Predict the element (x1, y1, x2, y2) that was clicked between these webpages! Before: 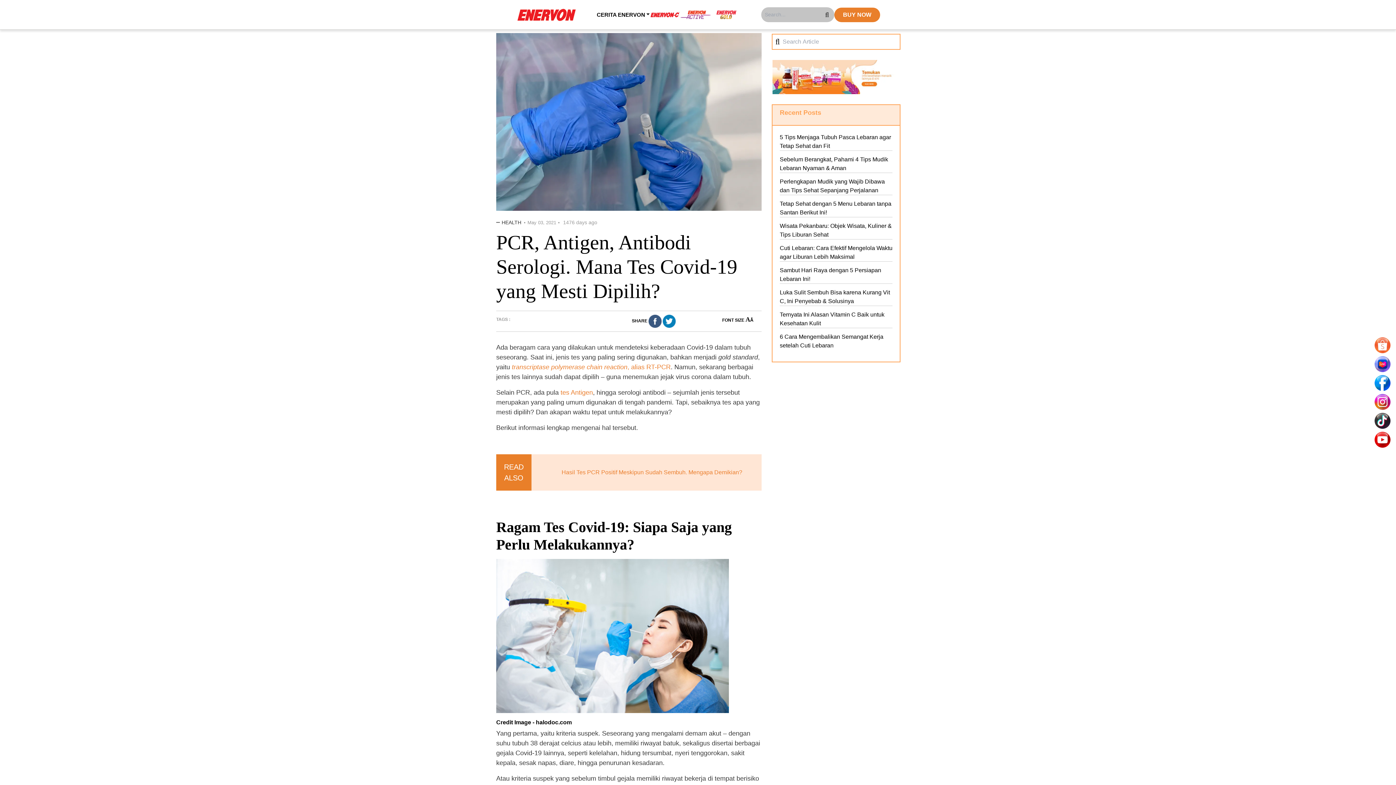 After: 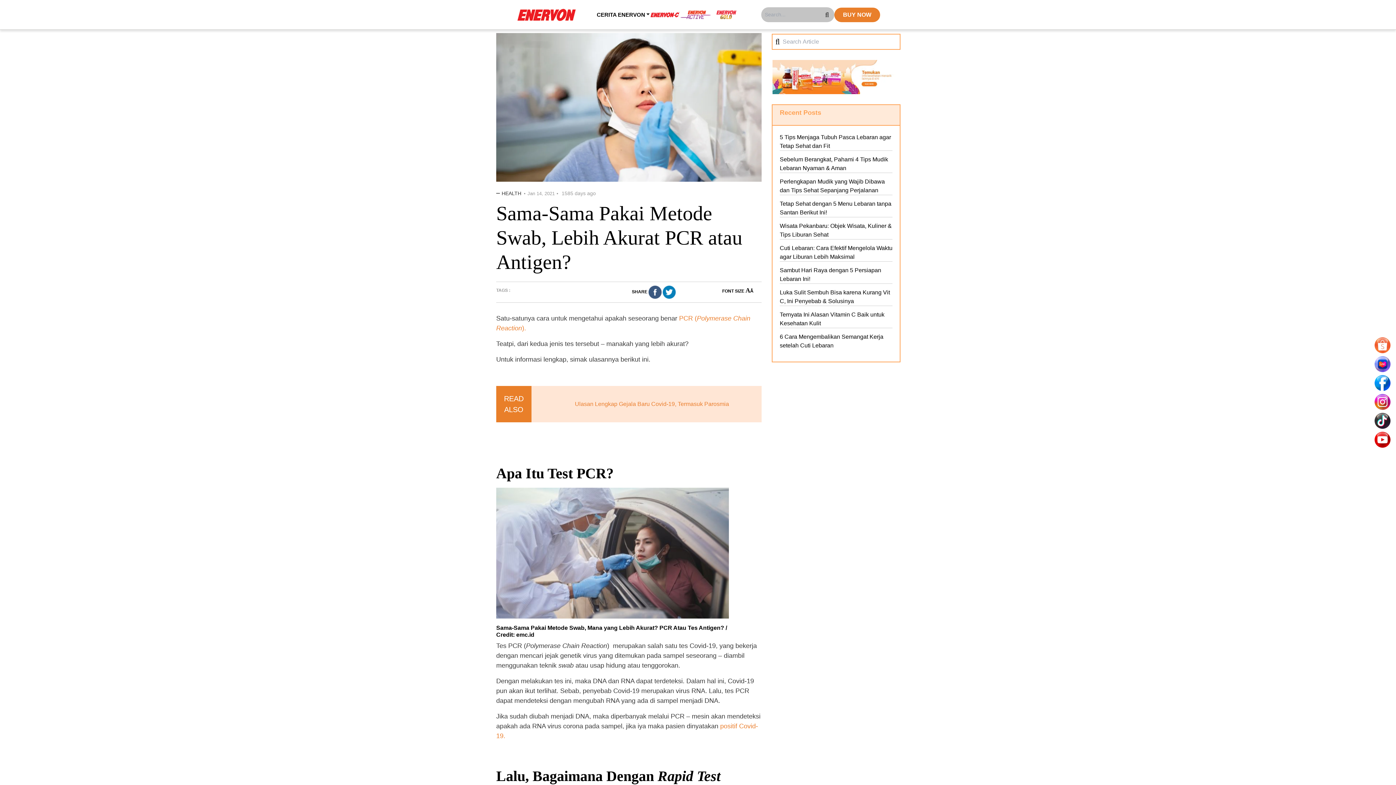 Action: label: tes Antigen bbox: (560, 389, 593, 396)